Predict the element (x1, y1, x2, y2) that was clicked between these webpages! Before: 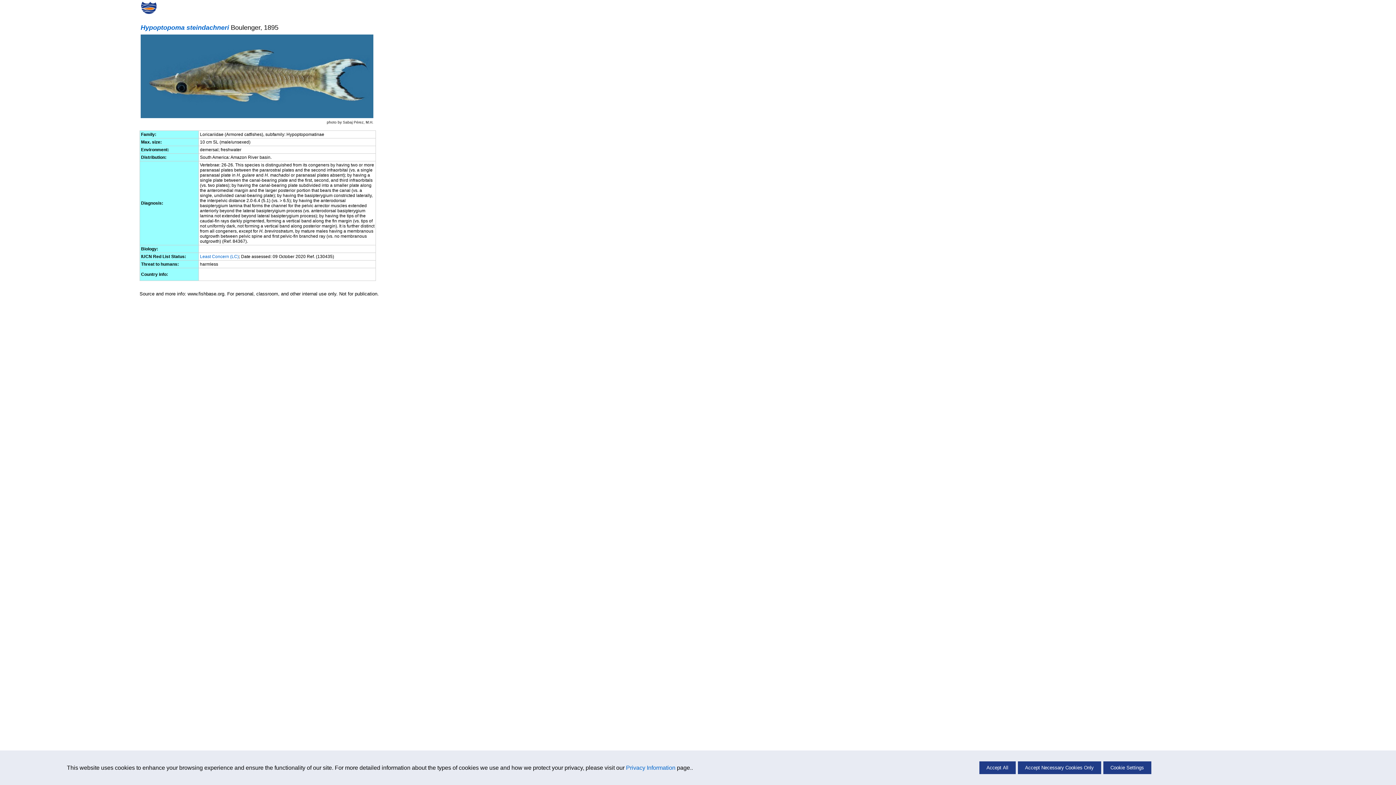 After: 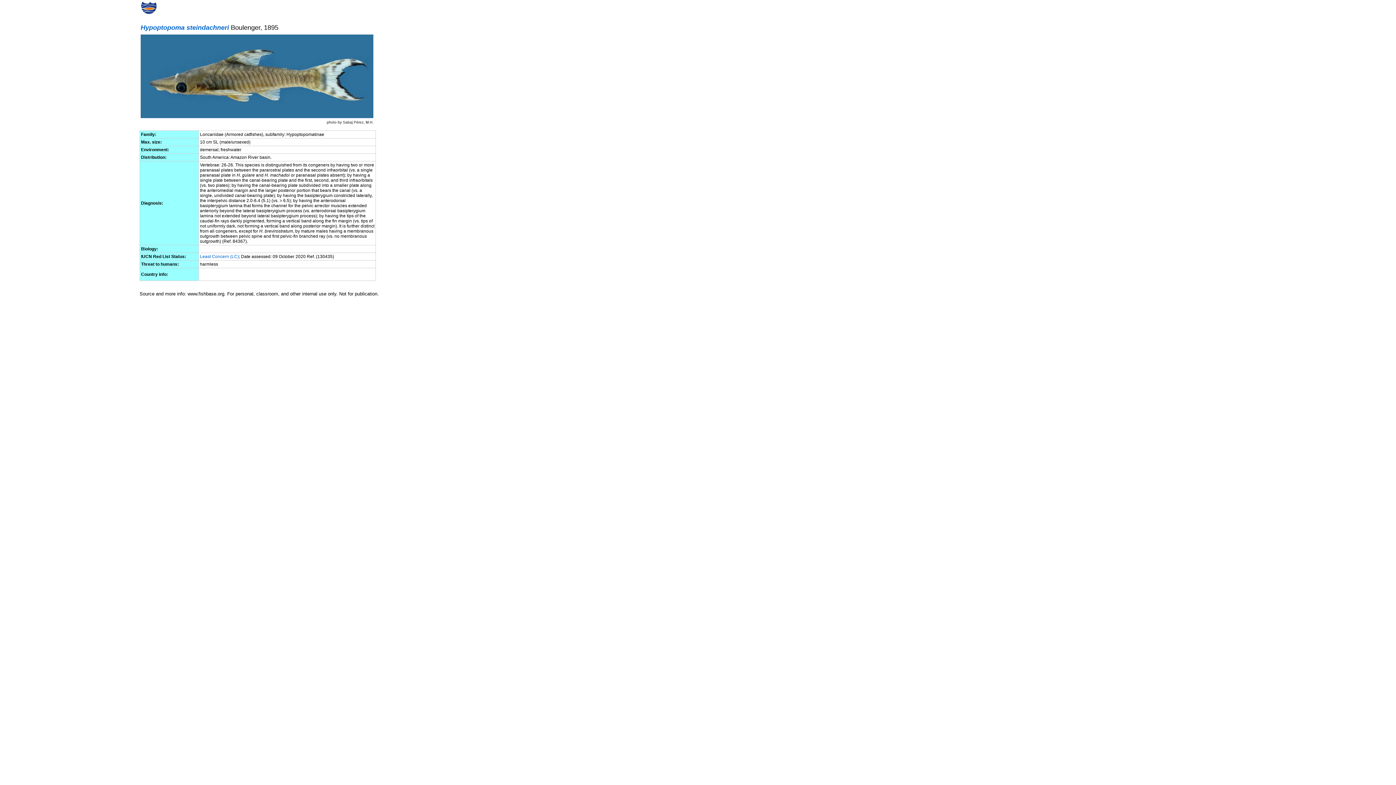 Action: bbox: (979, 761, 1015, 774) label: Accept All